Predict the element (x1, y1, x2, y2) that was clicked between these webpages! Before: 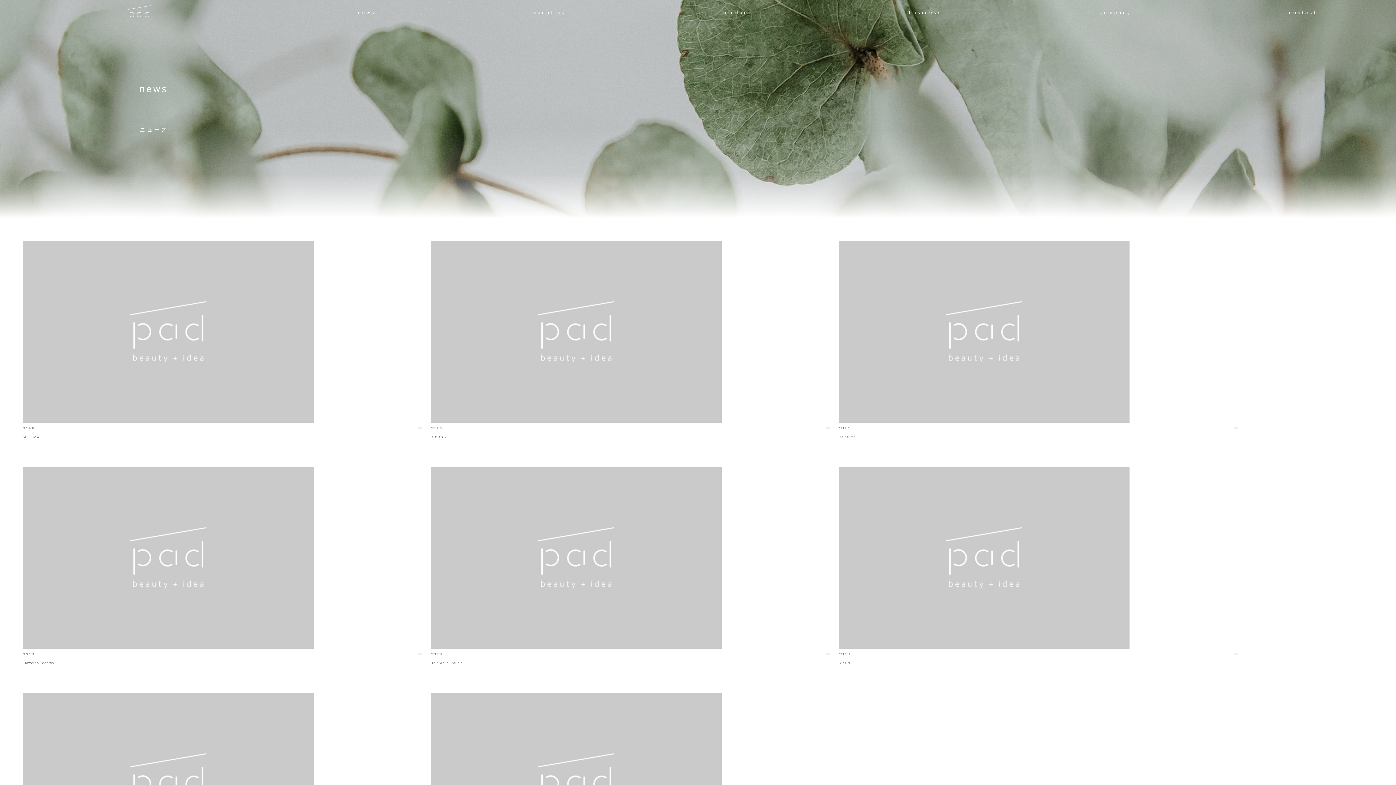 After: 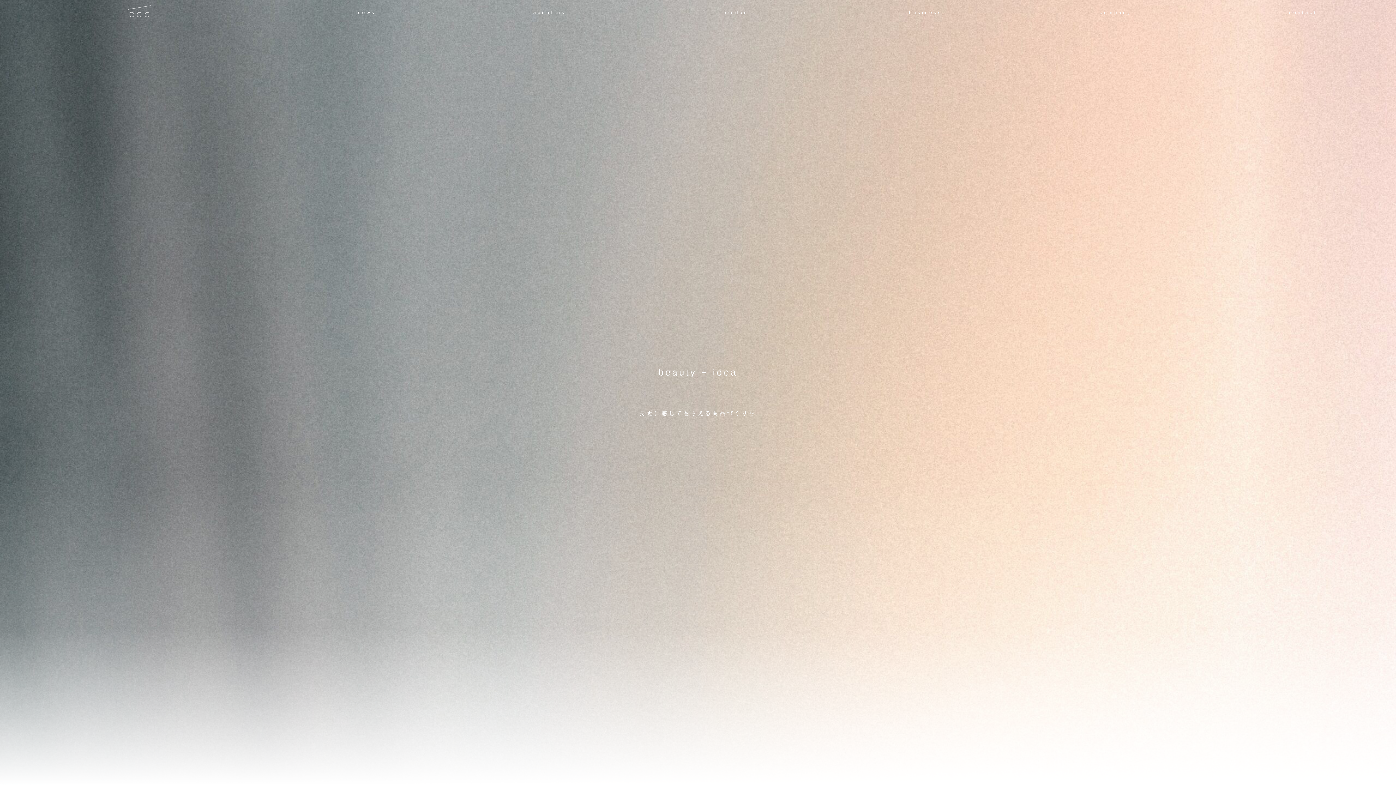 Action: bbox: (0, 0, 279, 25)